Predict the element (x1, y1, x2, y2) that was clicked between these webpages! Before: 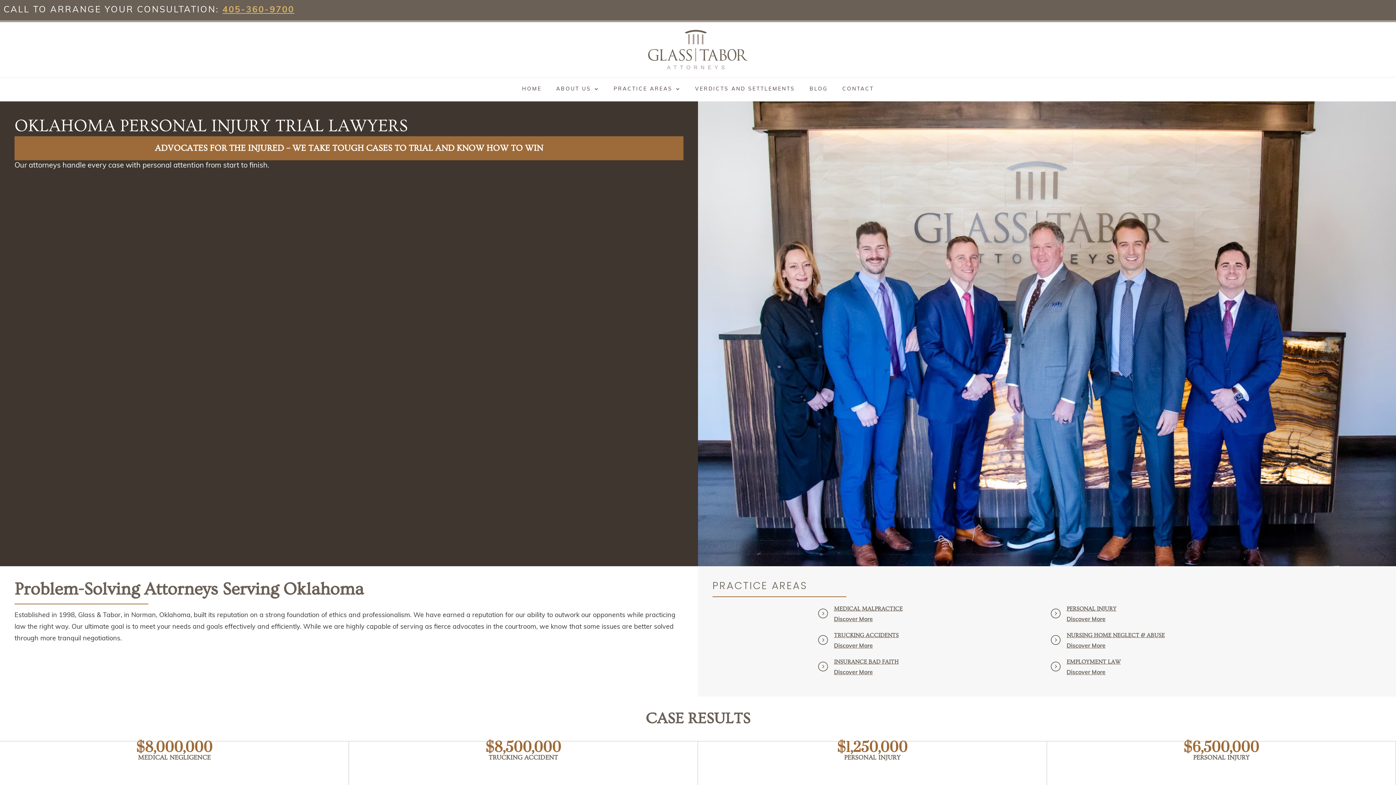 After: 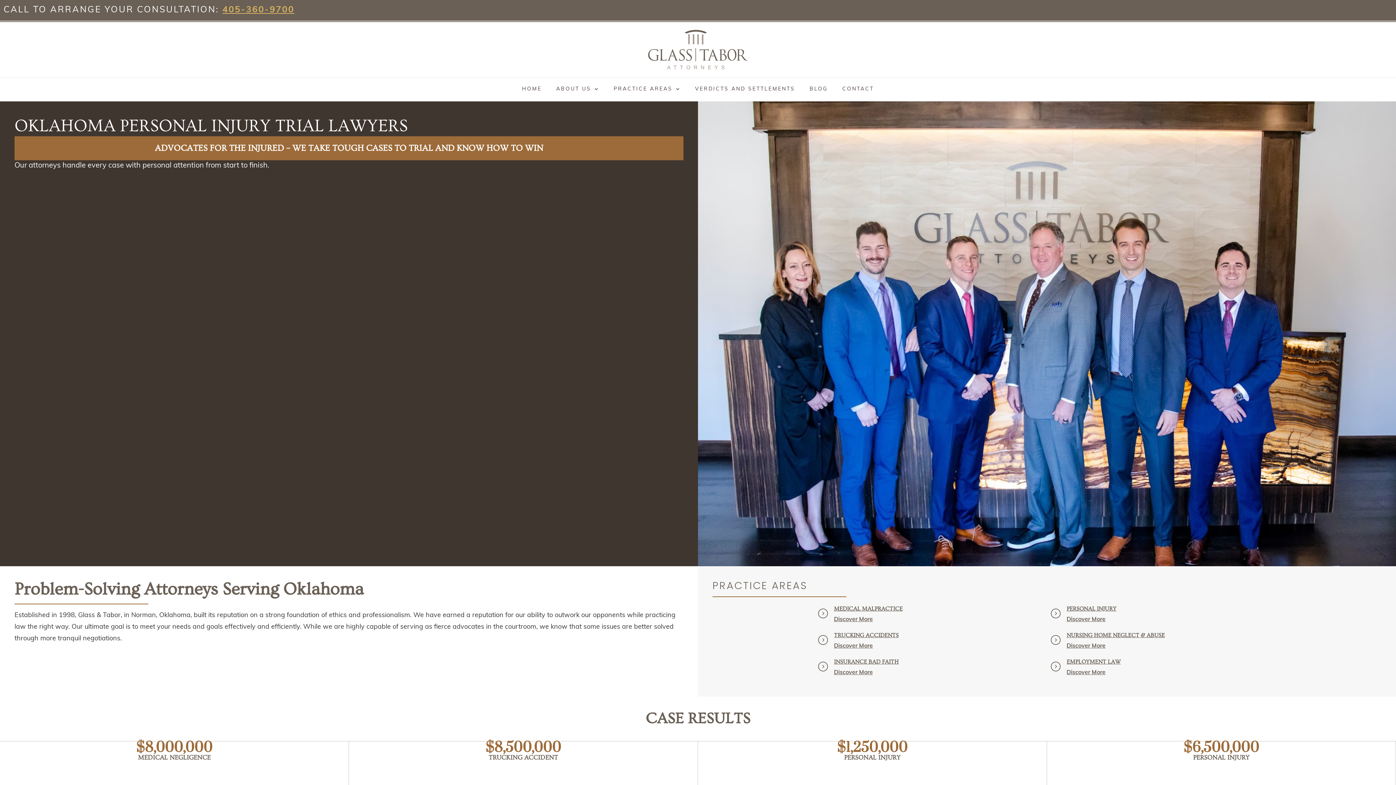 Action: bbox: (222, 5, 294, 14) label: 405-360-9700